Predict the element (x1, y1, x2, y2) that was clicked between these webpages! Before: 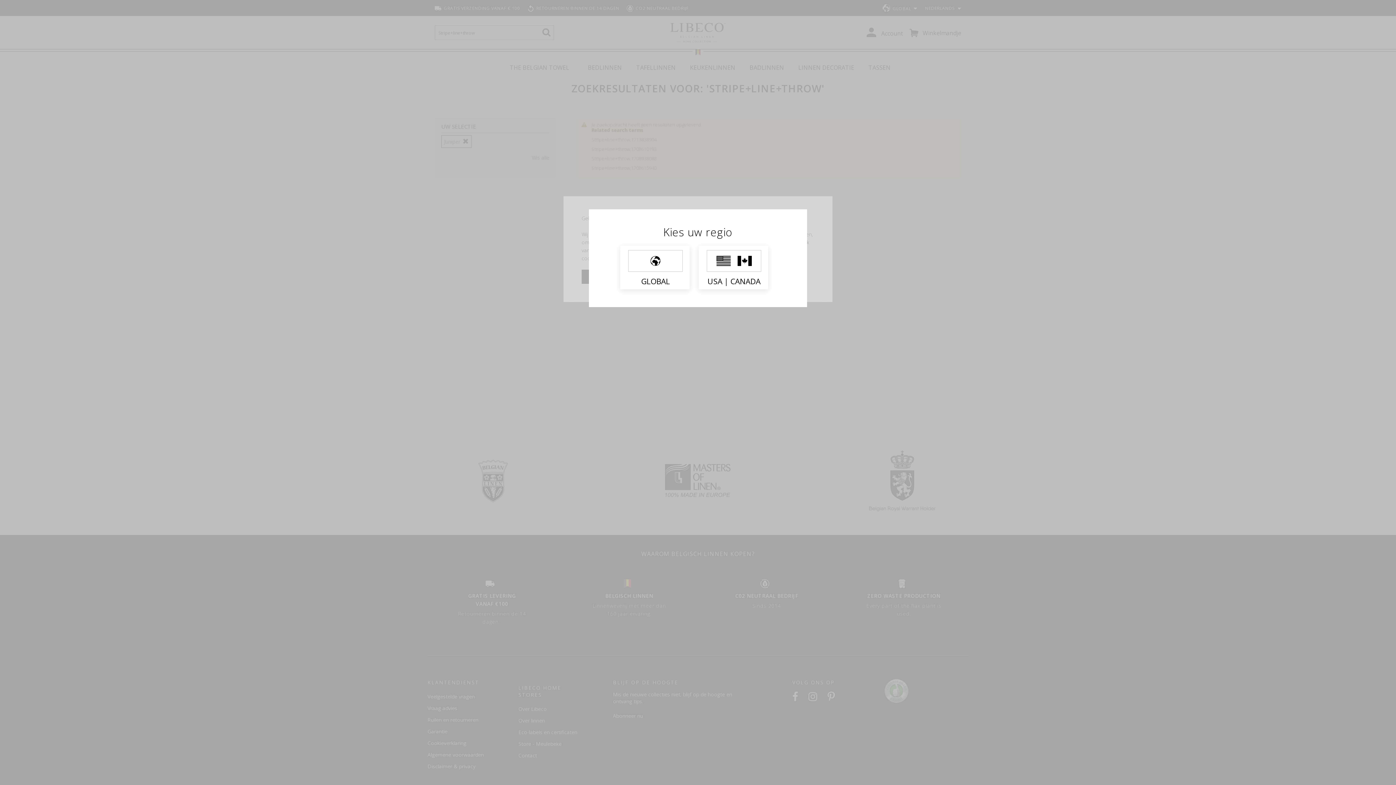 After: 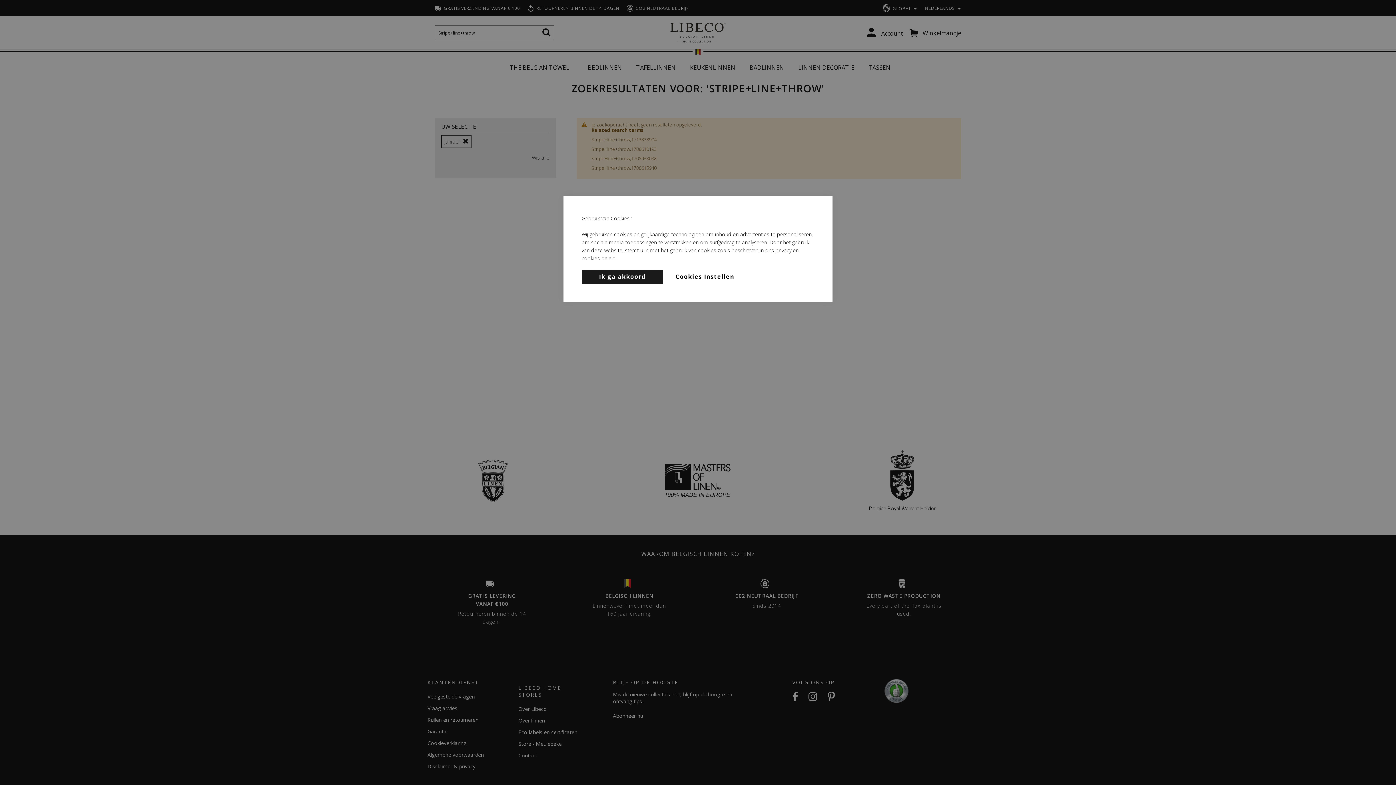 Action: label: GLOBAL bbox: (620, 245, 689, 289)